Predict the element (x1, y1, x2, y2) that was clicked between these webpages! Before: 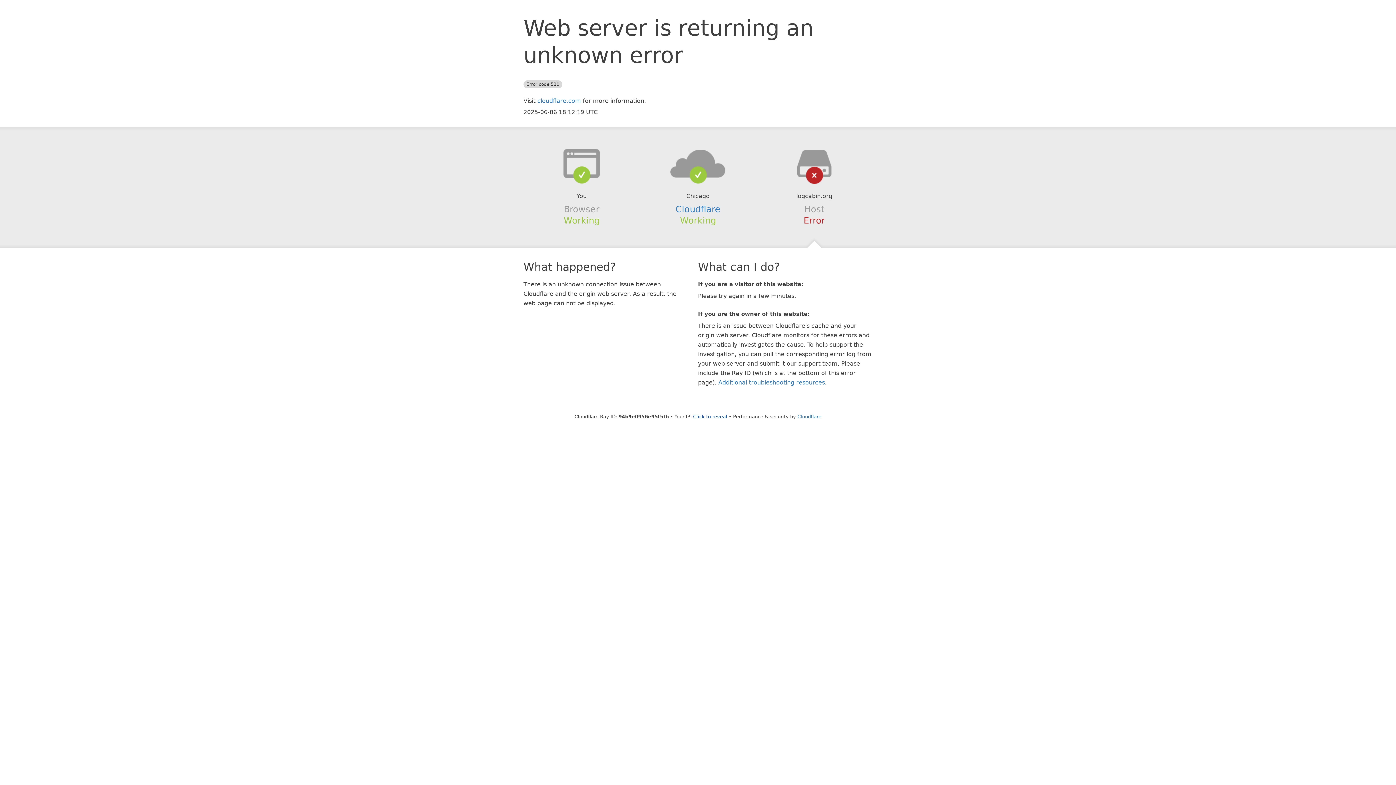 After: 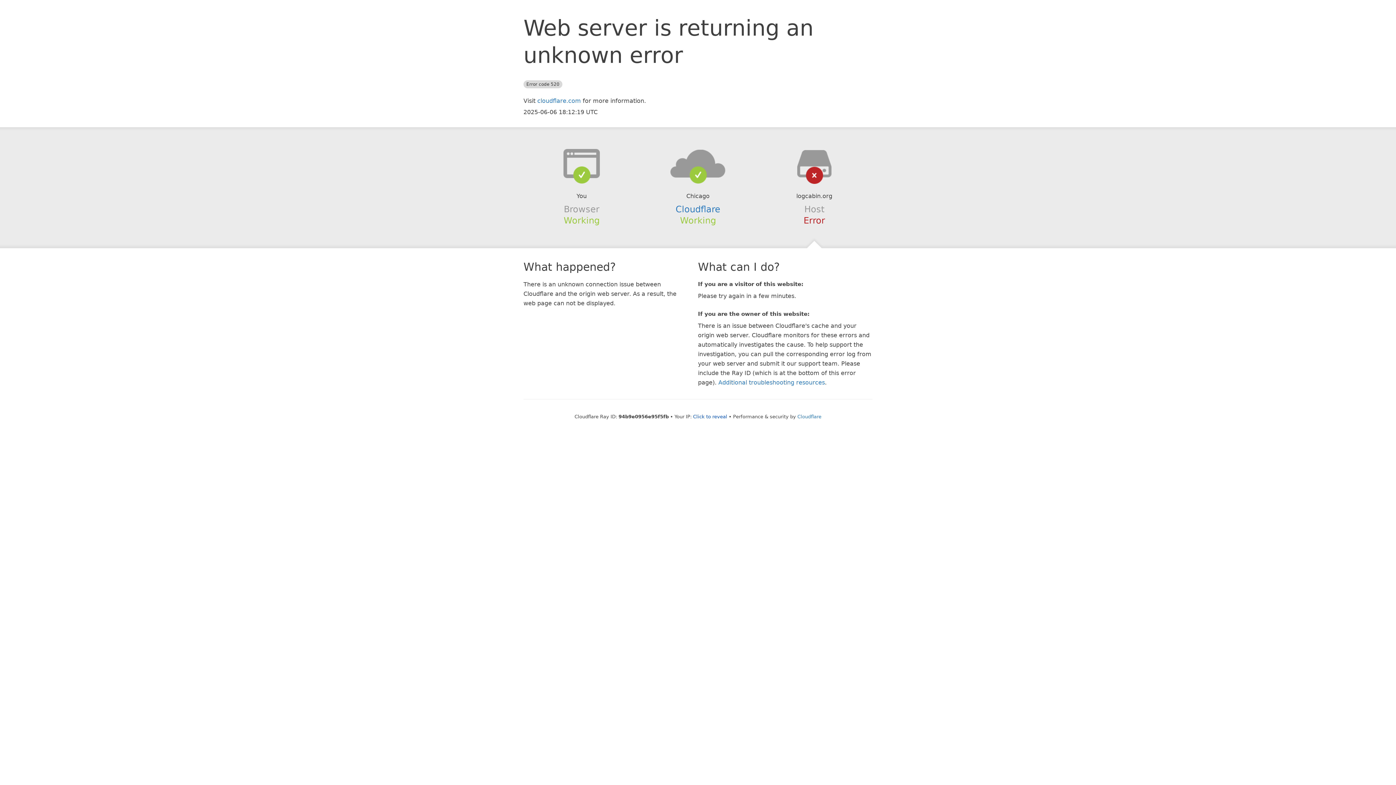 Action: bbox: (639, 148, 756, 178)